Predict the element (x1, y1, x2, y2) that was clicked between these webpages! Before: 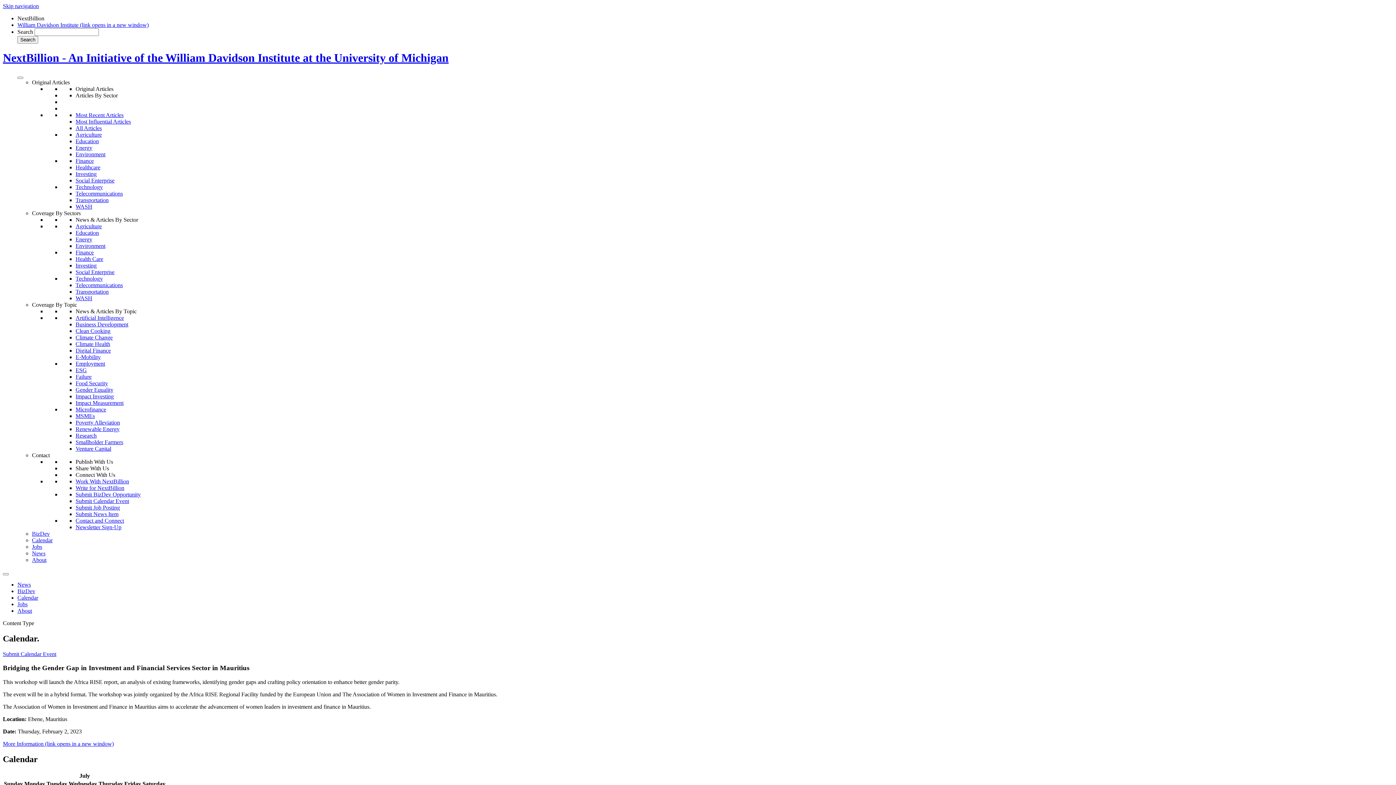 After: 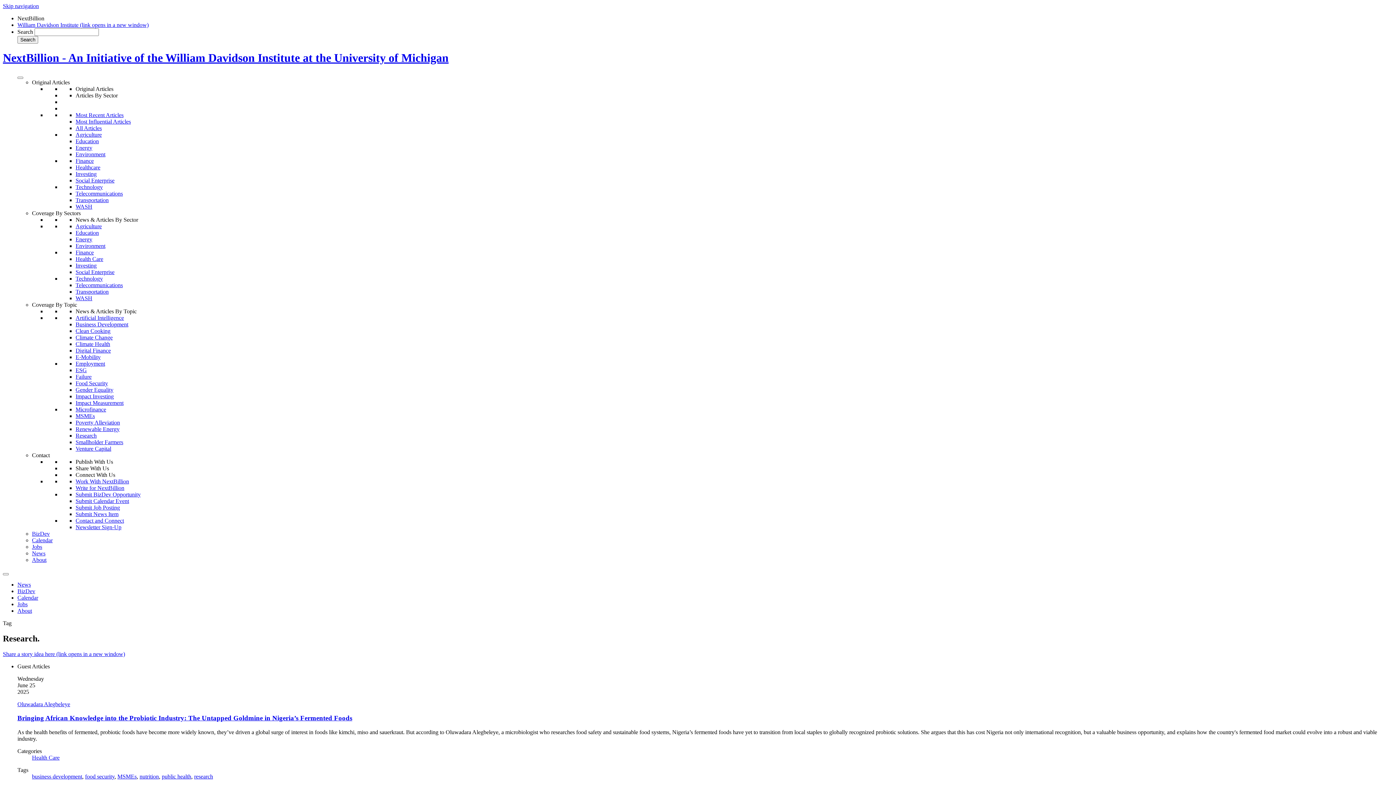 Action: label: Research bbox: (75, 432, 96, 438)